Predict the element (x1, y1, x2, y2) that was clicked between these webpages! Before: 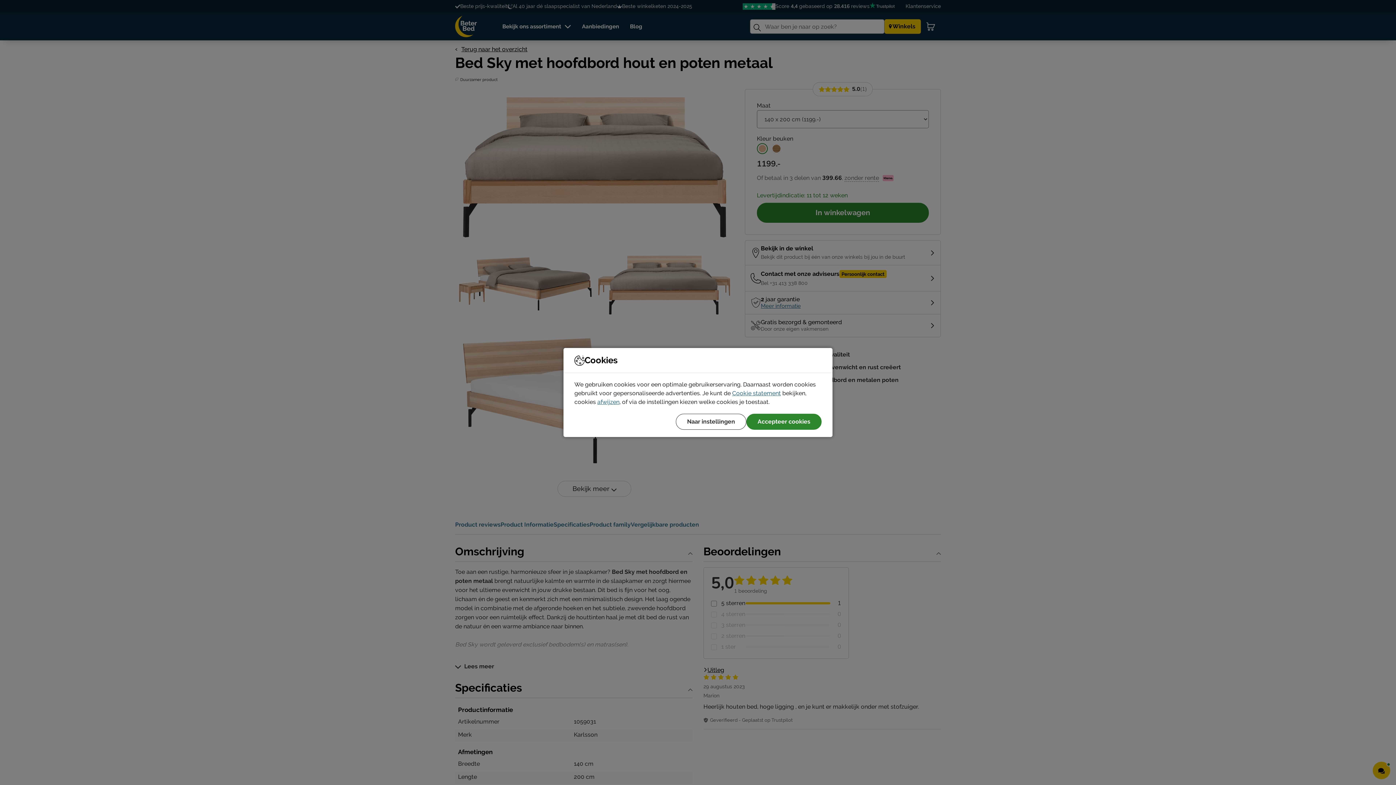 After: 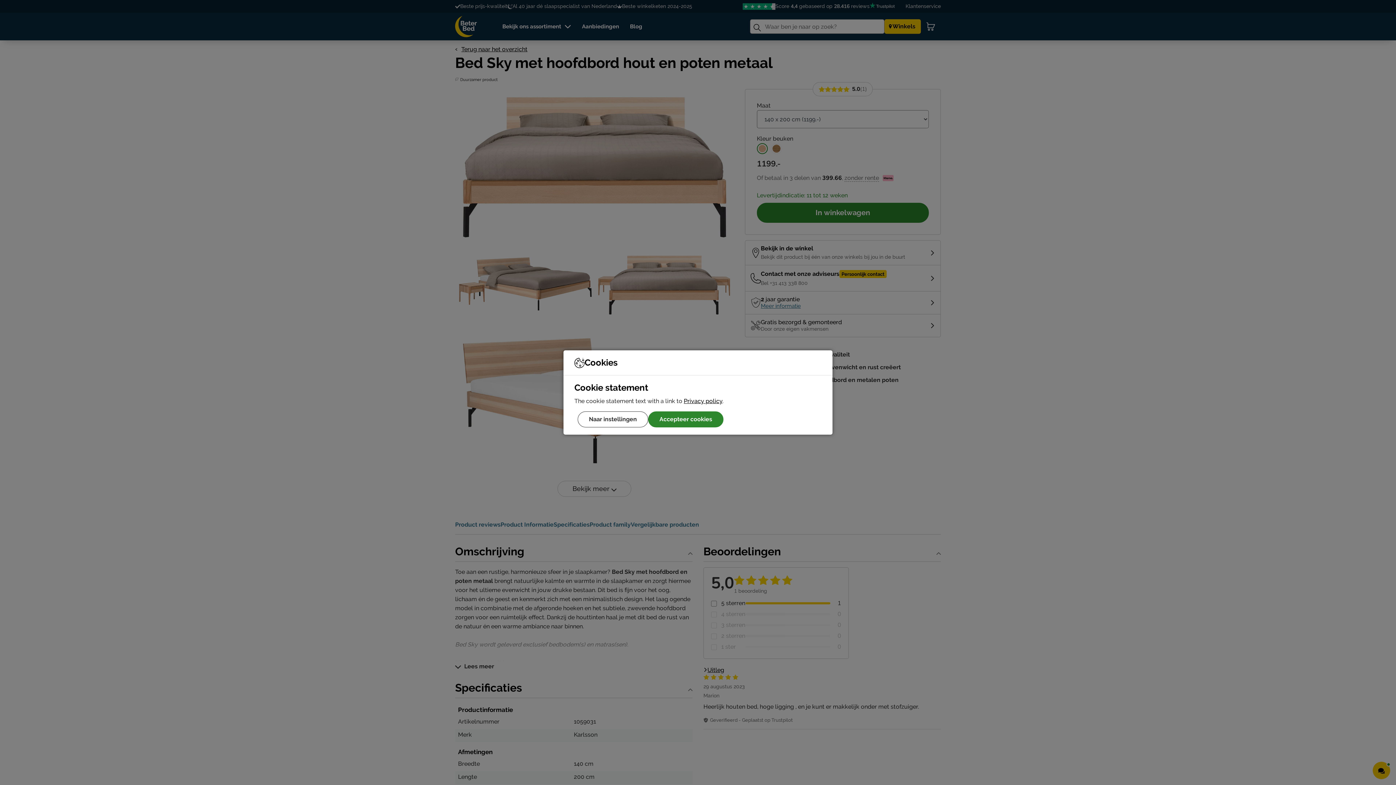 Action: bbox: (732, 390, 781, 396) label: Cookie statement